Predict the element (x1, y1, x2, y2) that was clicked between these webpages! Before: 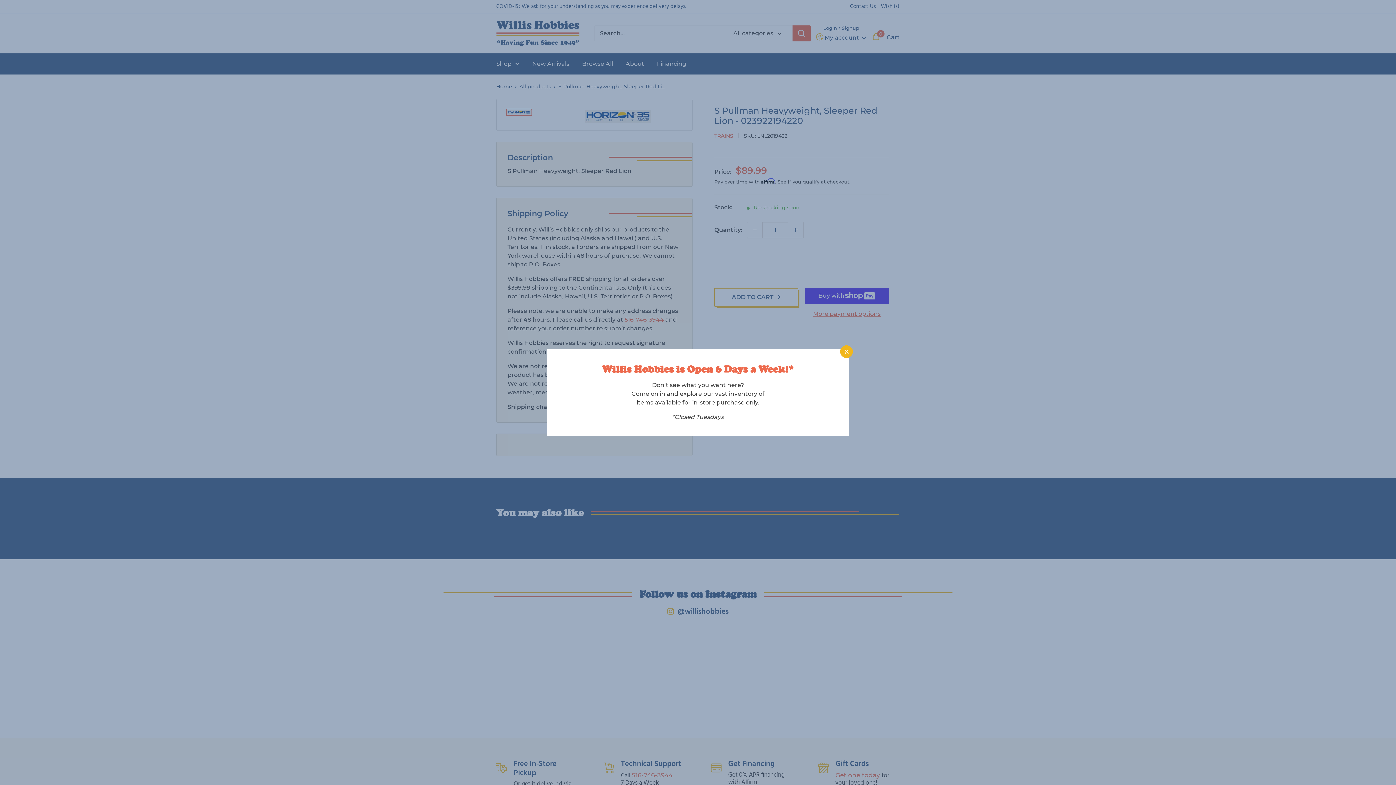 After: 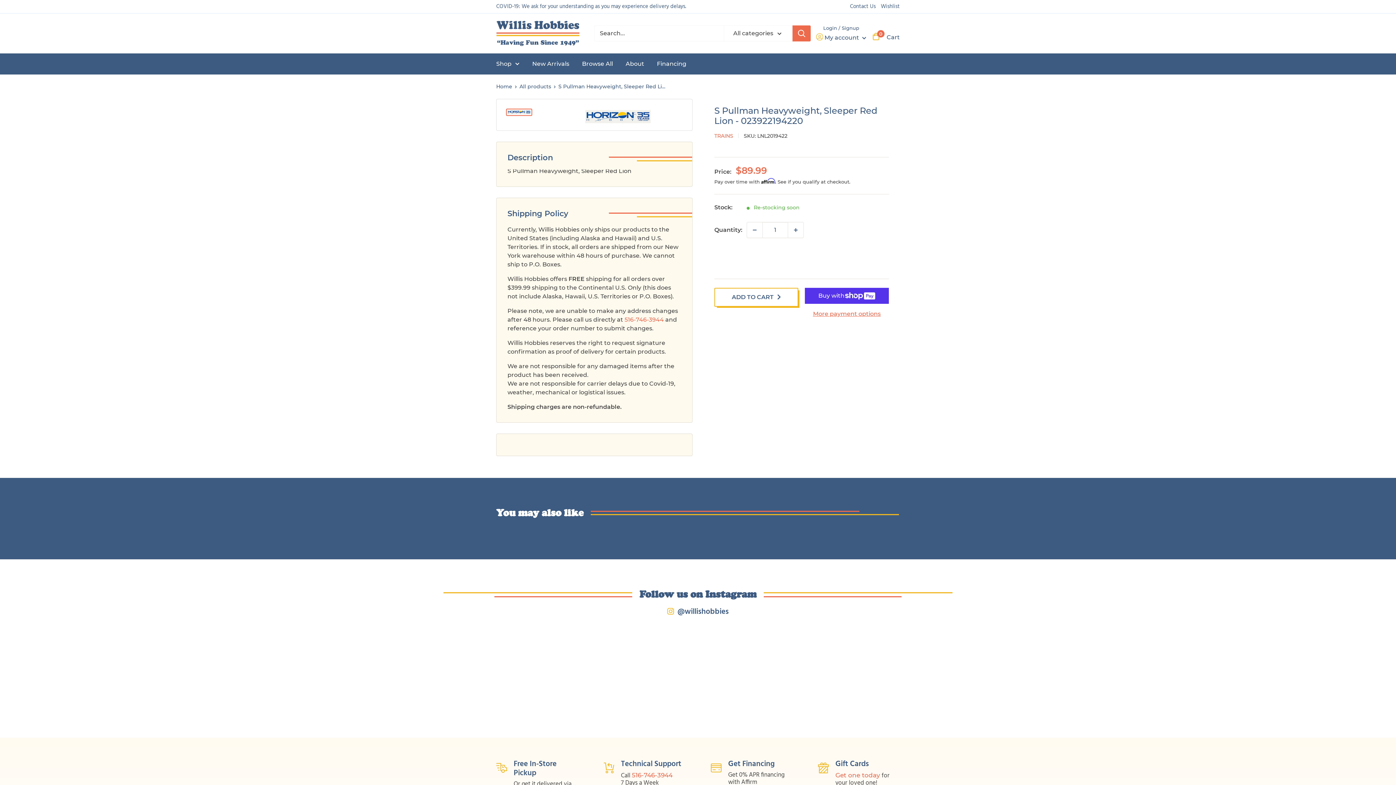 Action: label: X bbox: (840, 345, 853, 358)